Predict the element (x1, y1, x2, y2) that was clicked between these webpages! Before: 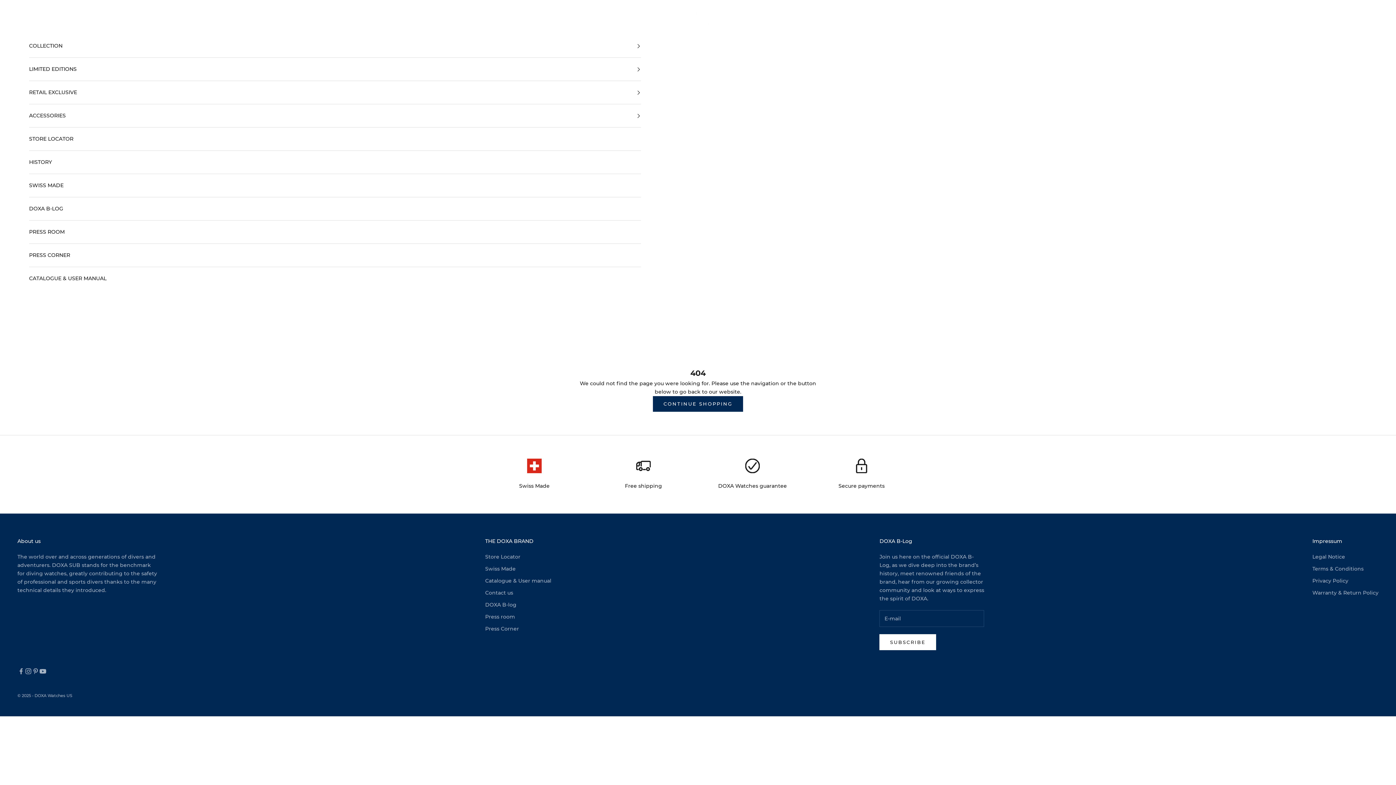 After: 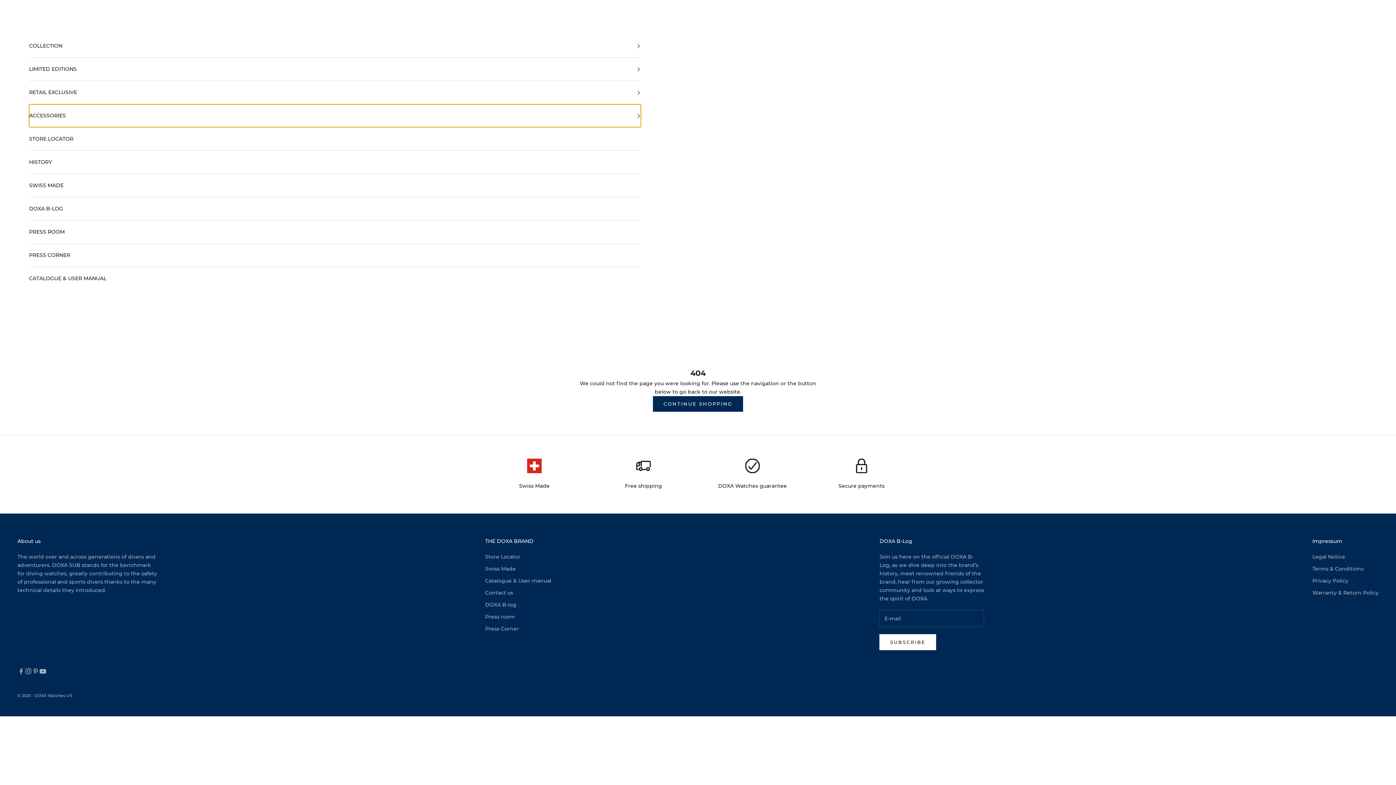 Action: bbox: (29, 104, 641, 127) label: ACCESSORIES